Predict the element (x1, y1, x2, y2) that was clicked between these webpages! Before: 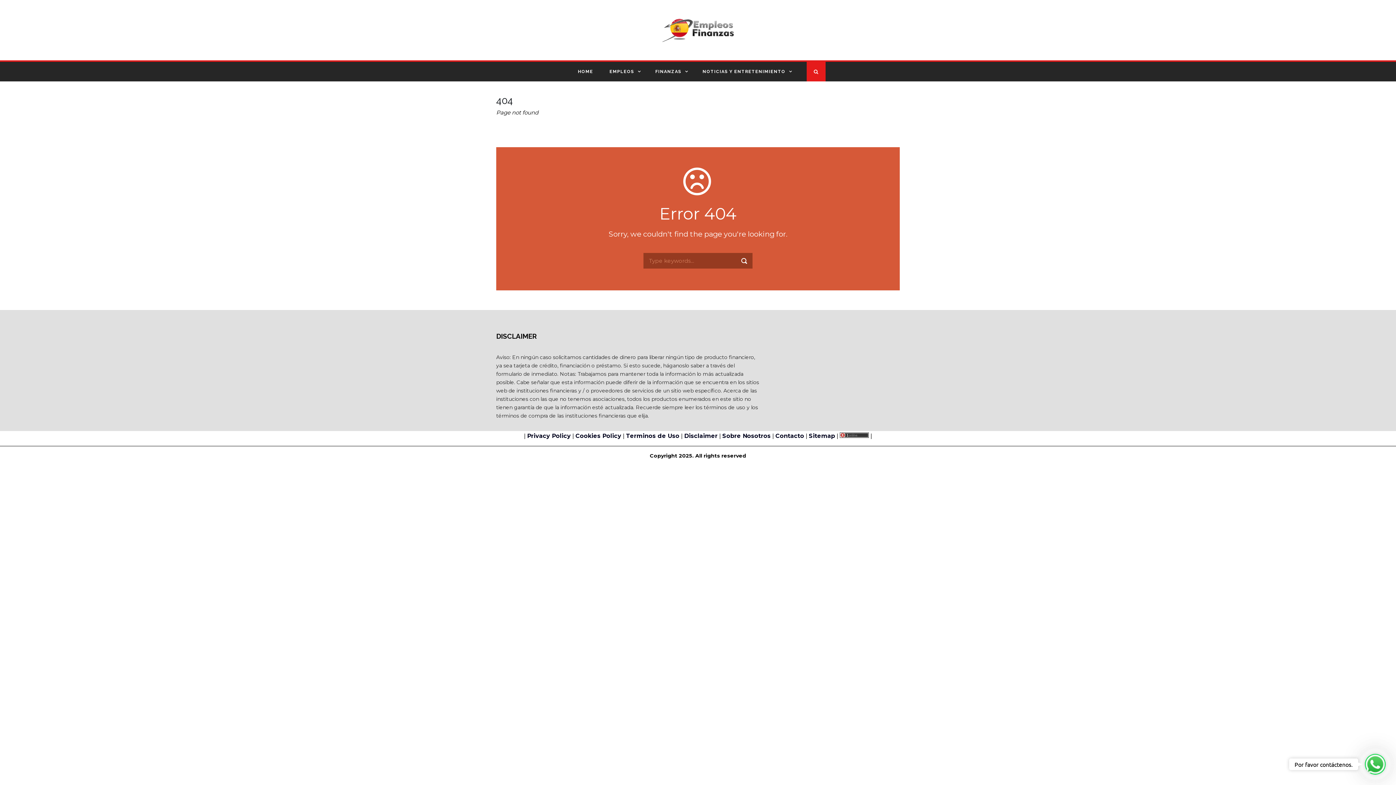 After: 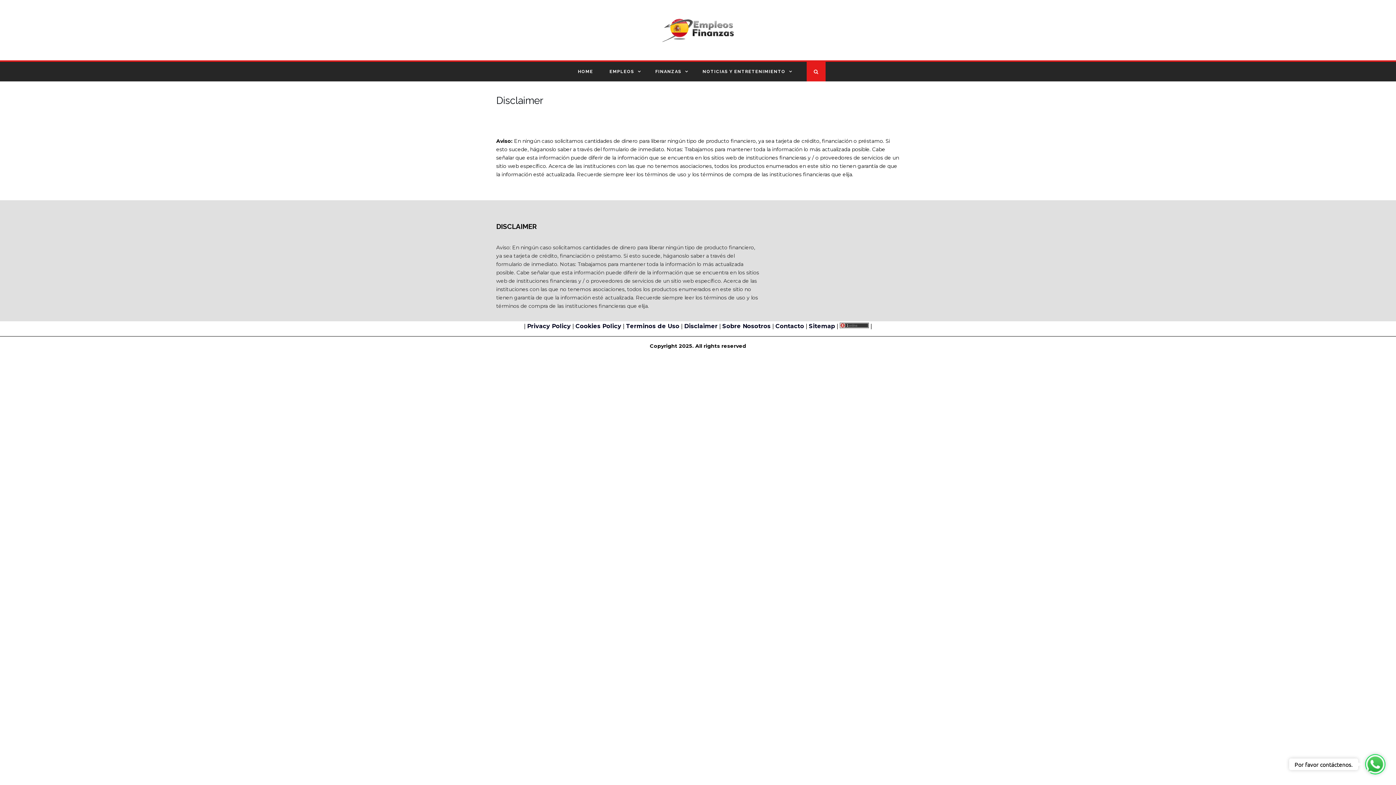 Action: bbox: (684, 432, 717, 439) label: Disclaimer